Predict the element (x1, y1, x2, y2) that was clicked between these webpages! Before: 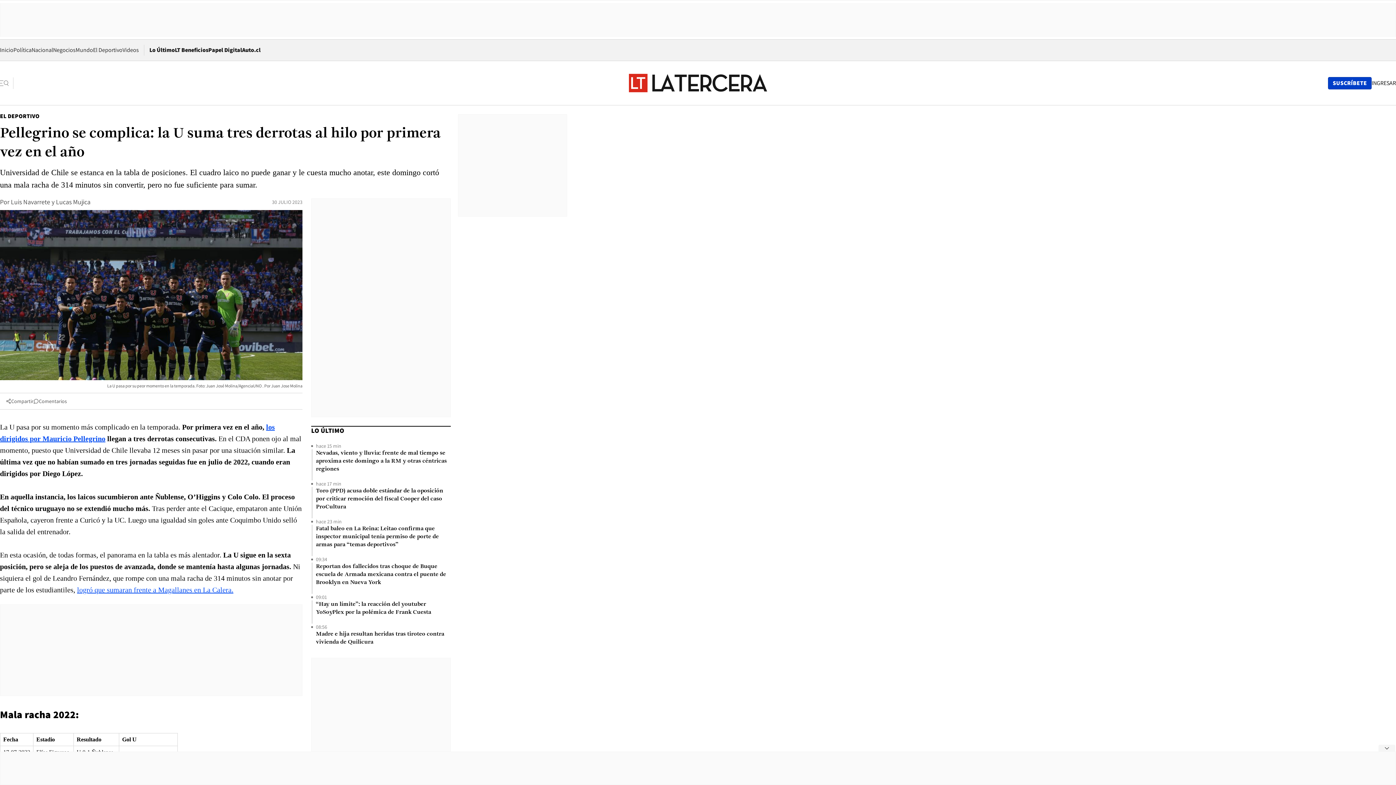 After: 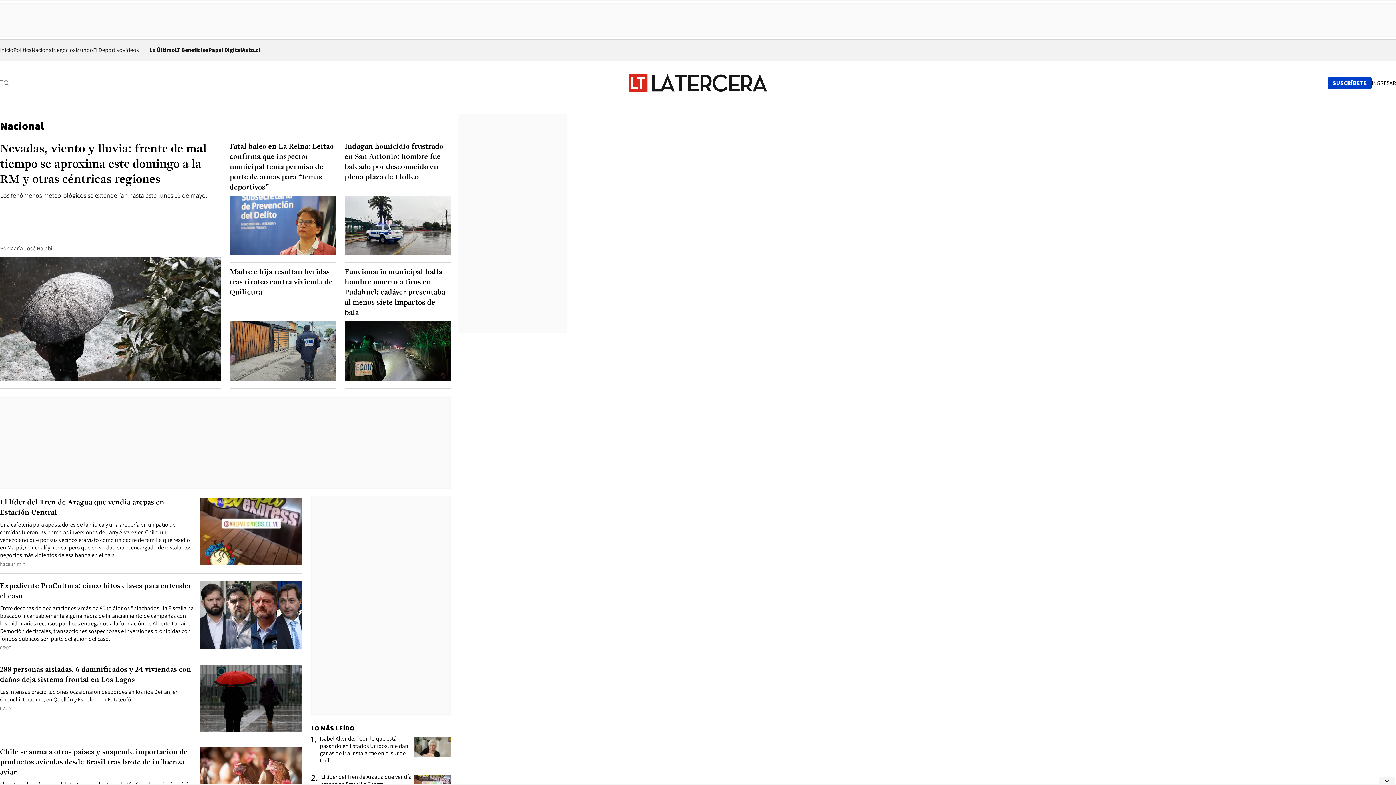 Action: bbox: (31, 46, 53, 53) label: Nacional